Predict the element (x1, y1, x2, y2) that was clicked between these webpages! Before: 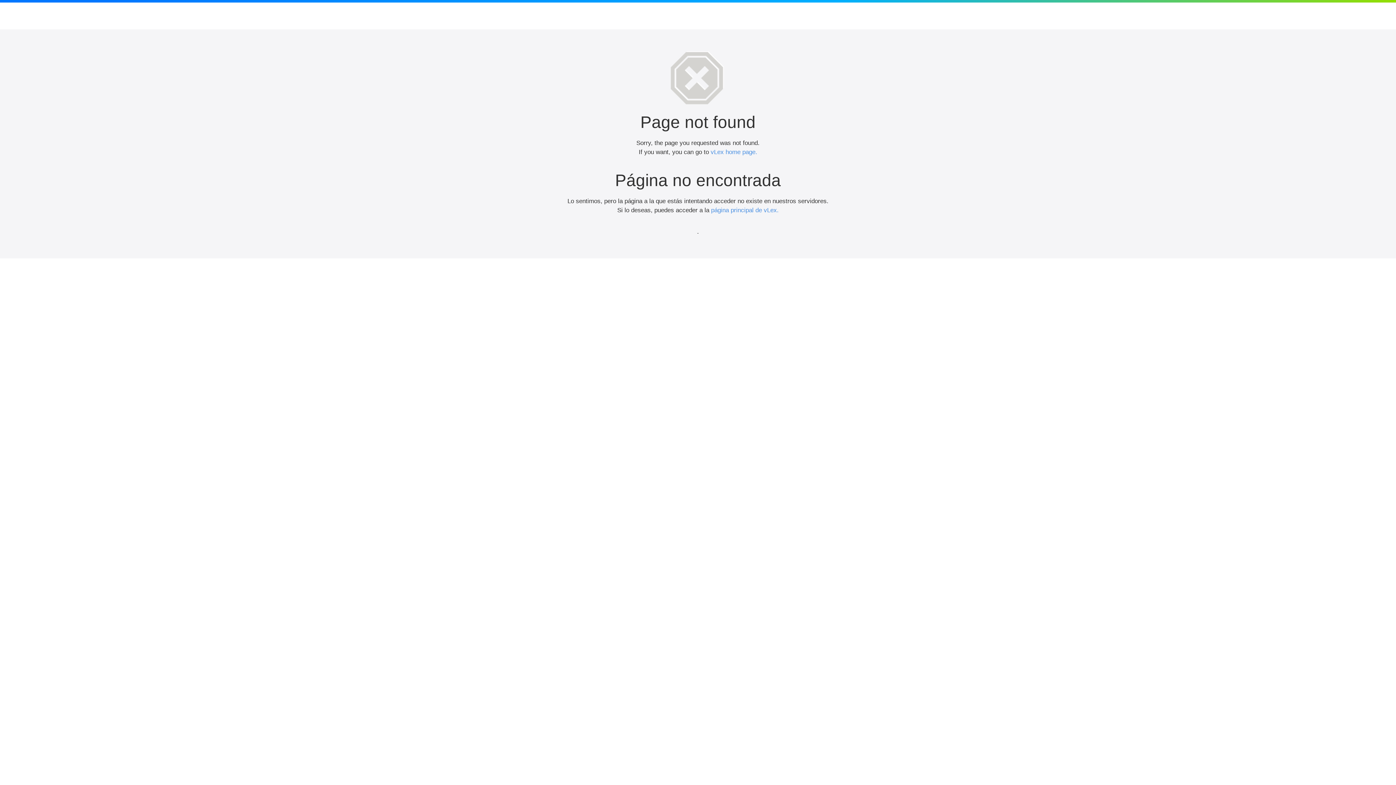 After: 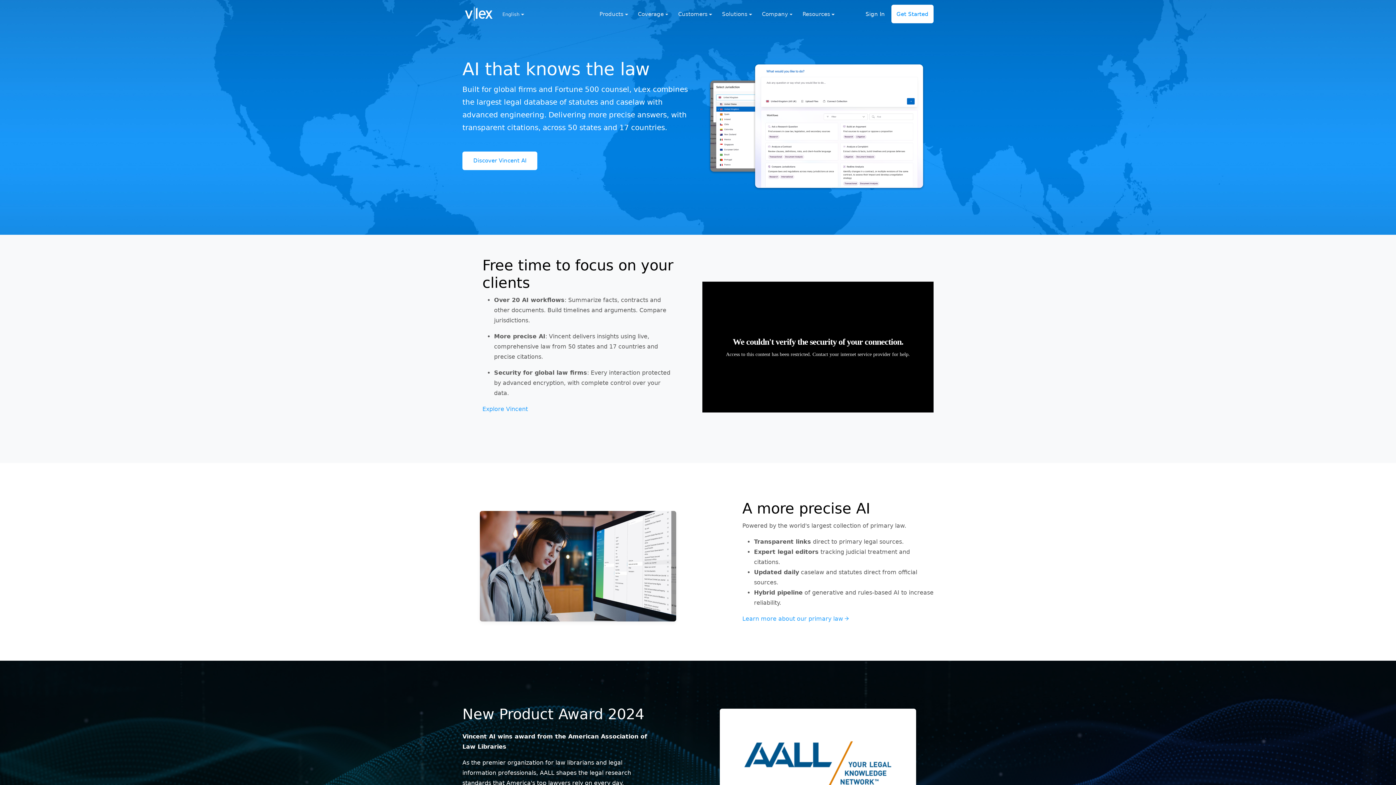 Action: label: vLex home page. bbox: (710, 148, 757, 155)